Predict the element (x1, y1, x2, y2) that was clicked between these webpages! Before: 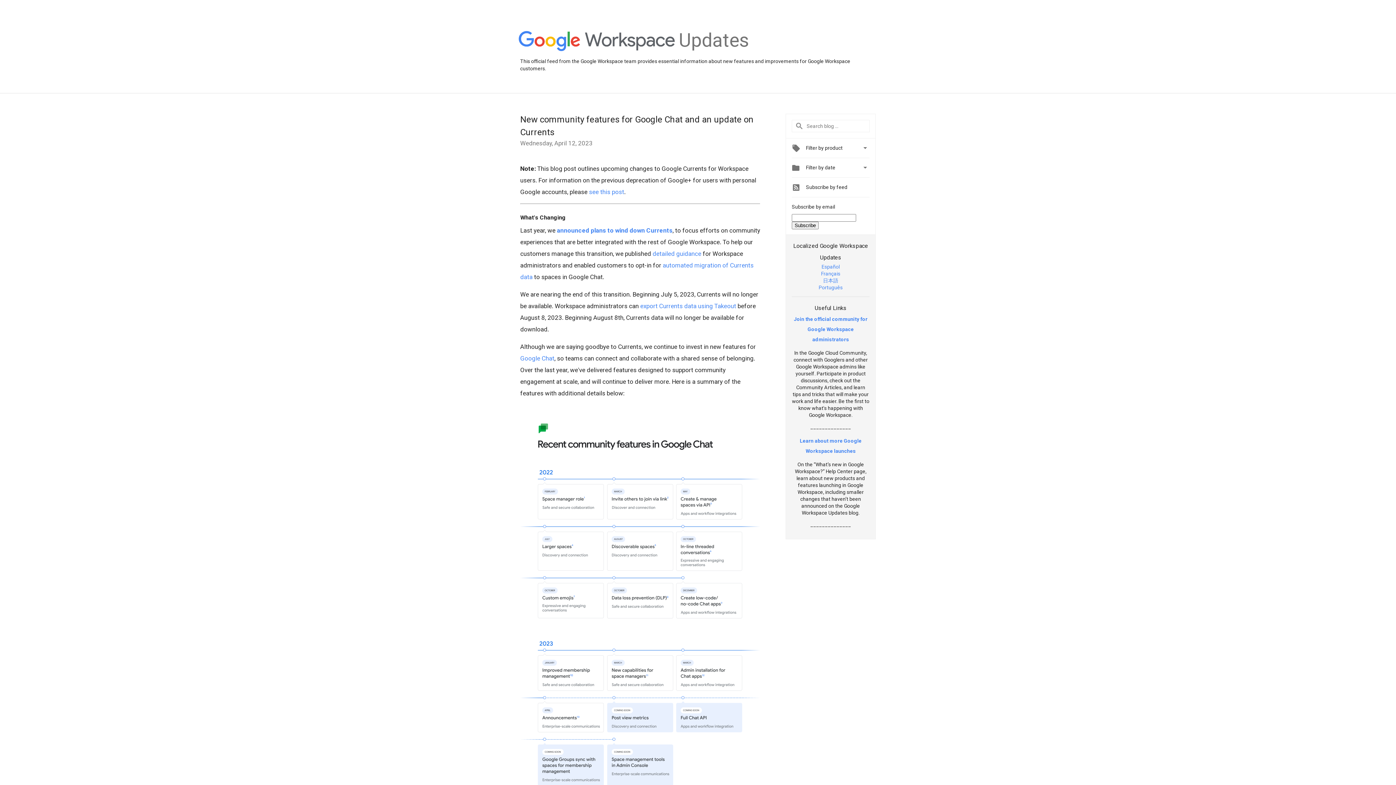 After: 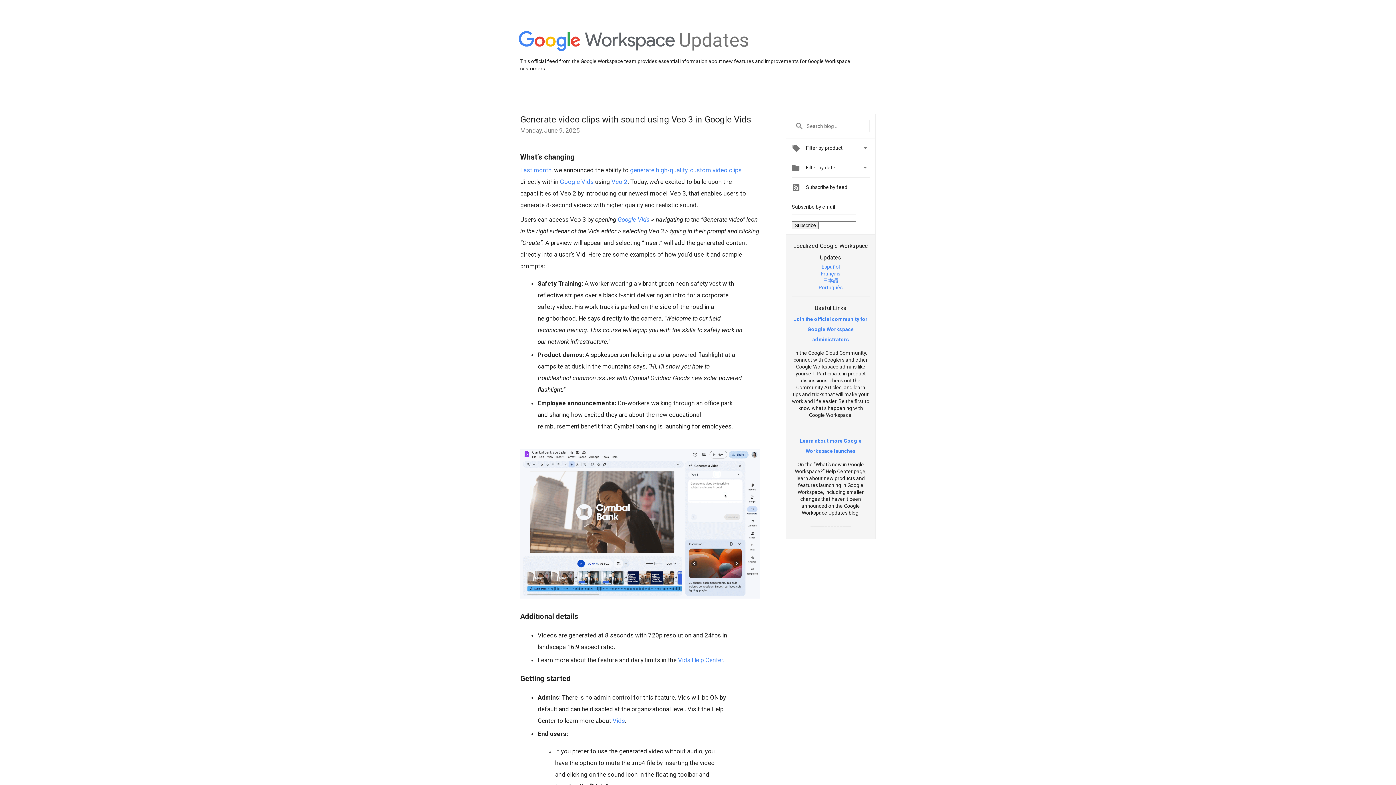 Action: bbox: (679, 48, 749, 54) label: Updates